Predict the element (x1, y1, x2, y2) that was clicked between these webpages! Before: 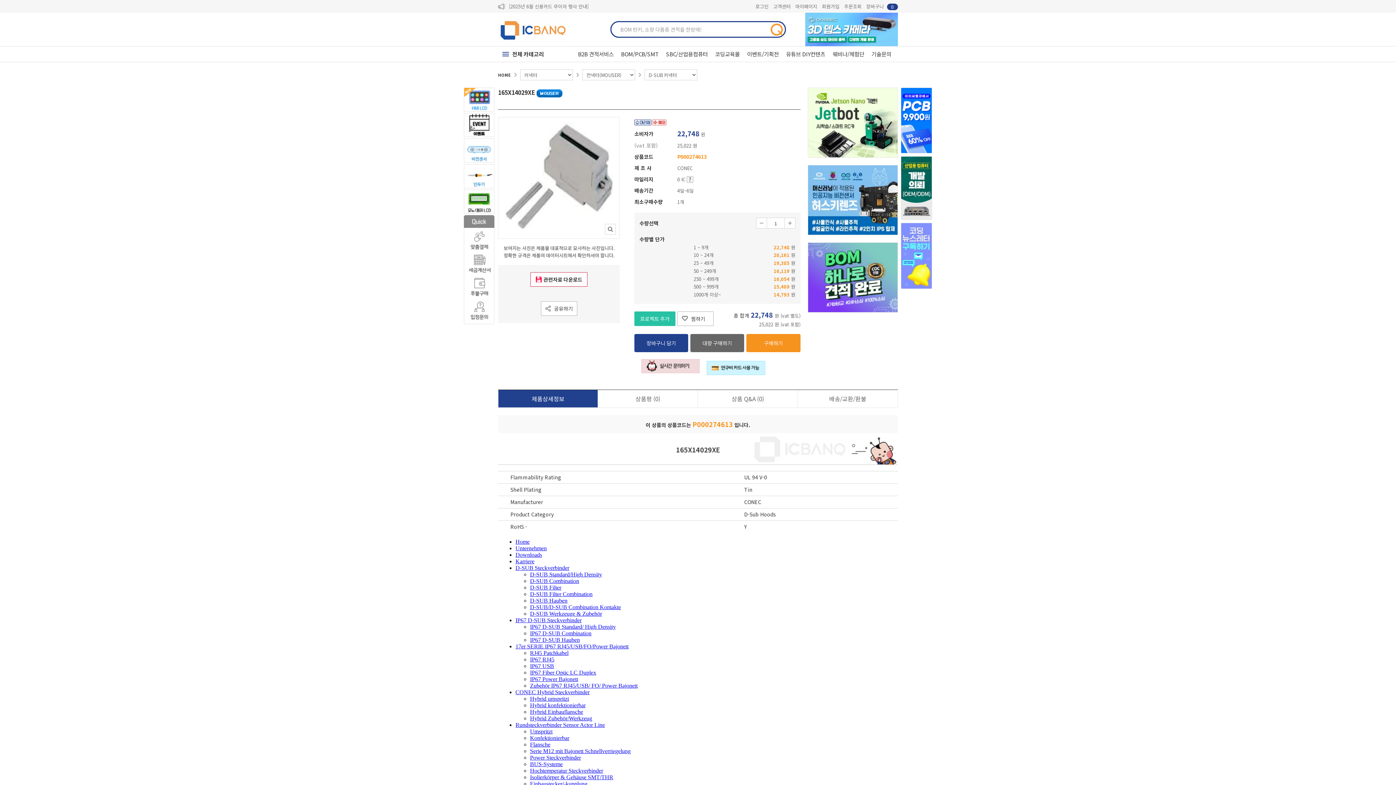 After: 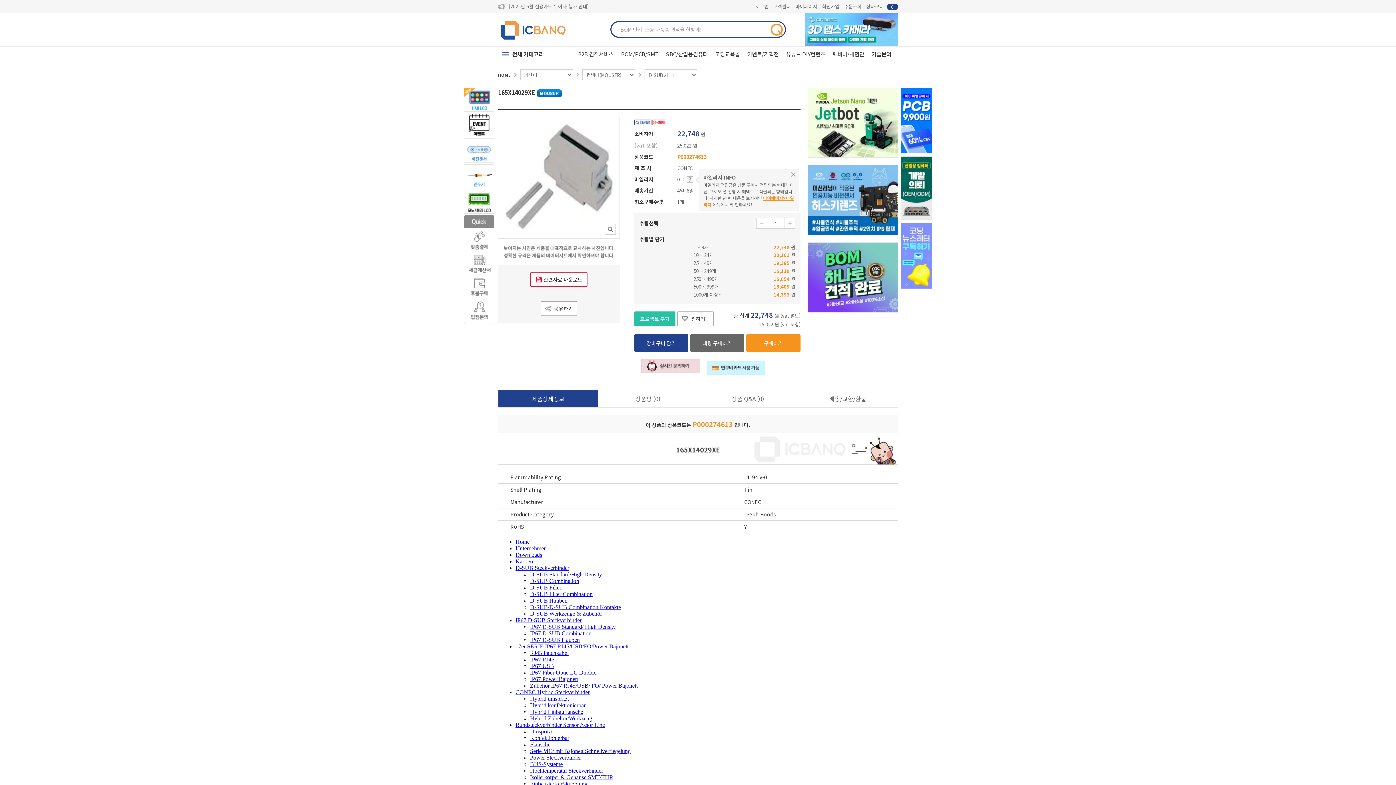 Action: label: 툴팁 bbox: (686, 176, 693, 183)